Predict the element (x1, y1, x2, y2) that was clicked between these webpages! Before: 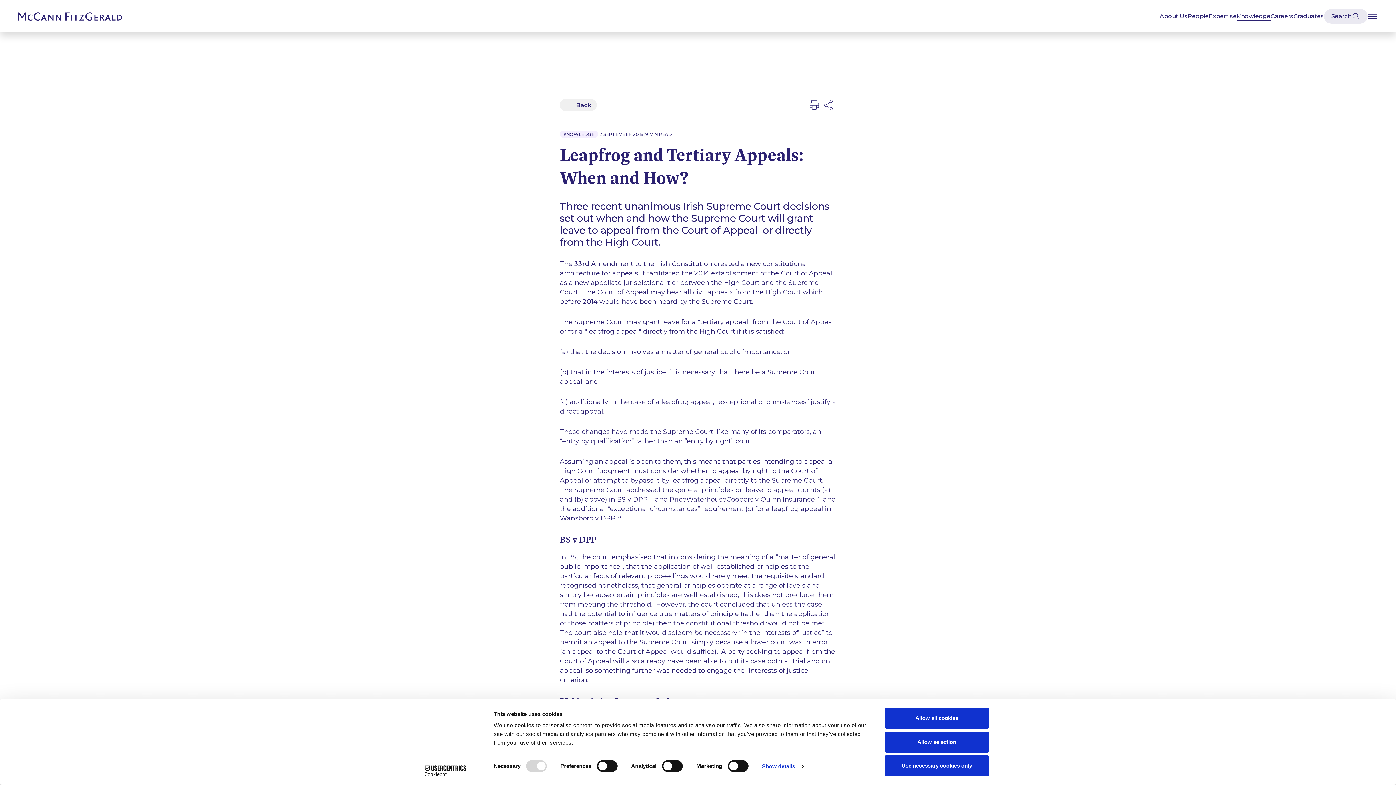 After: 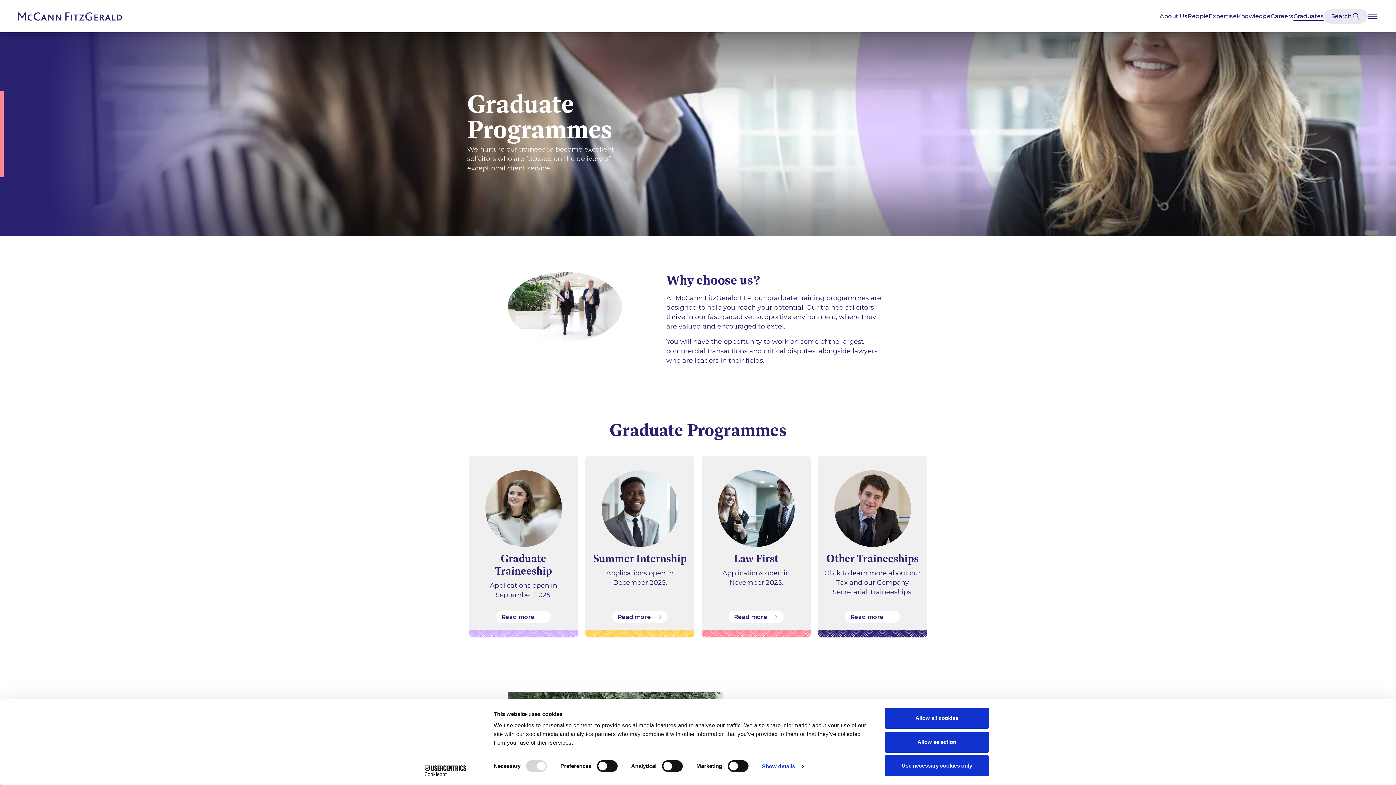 Action: label: Graduates bbox: (1293, 12, 1324, 19)